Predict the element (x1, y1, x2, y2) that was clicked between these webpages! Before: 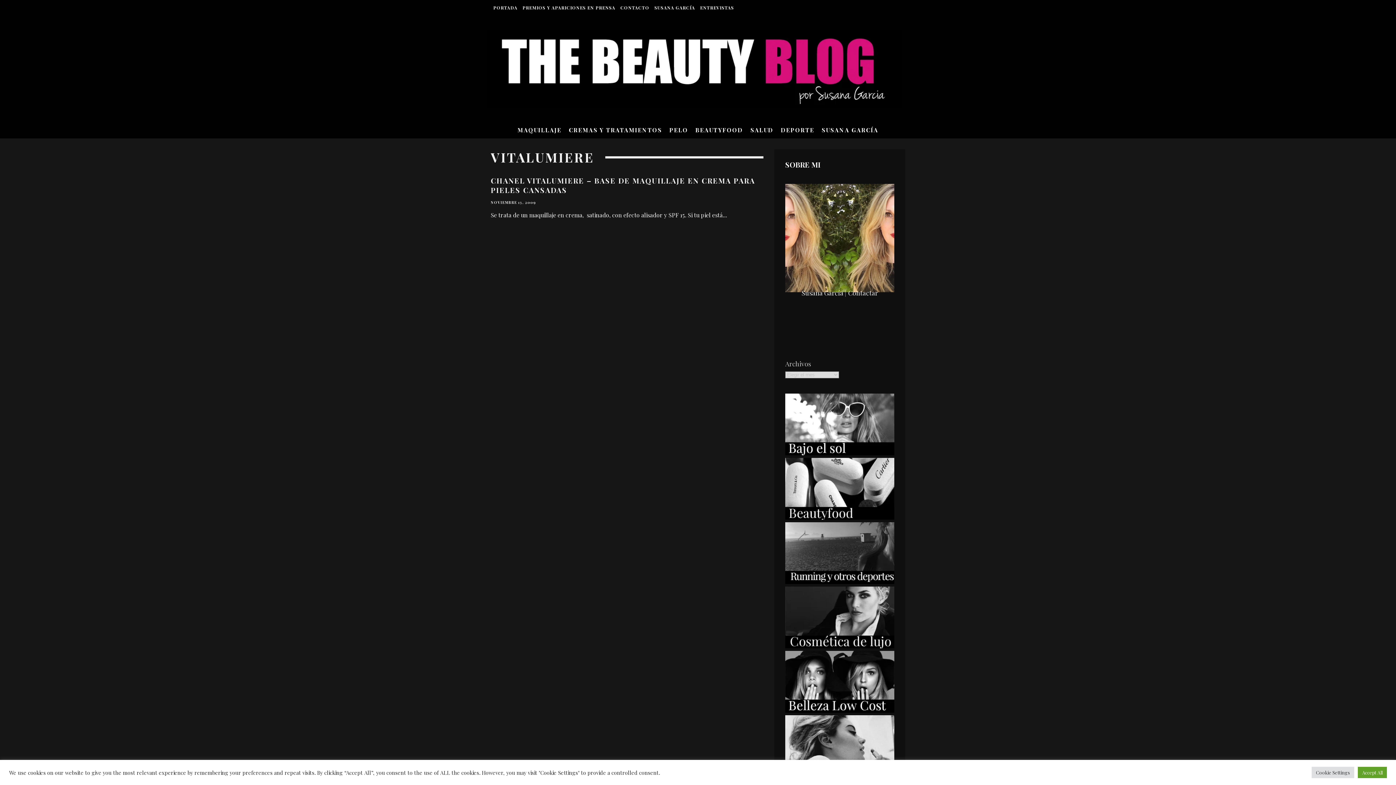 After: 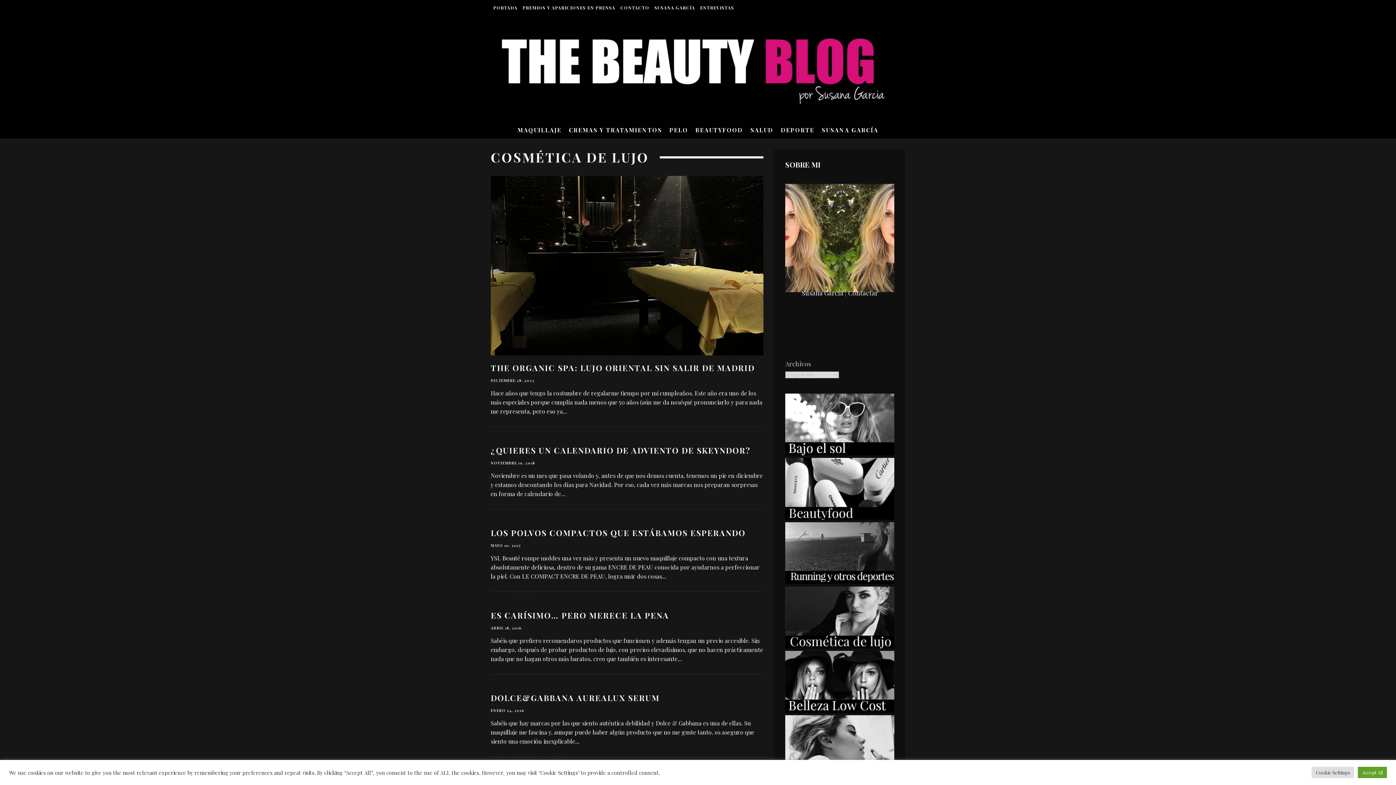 Action: bbox: (785, 641, 894, 650)